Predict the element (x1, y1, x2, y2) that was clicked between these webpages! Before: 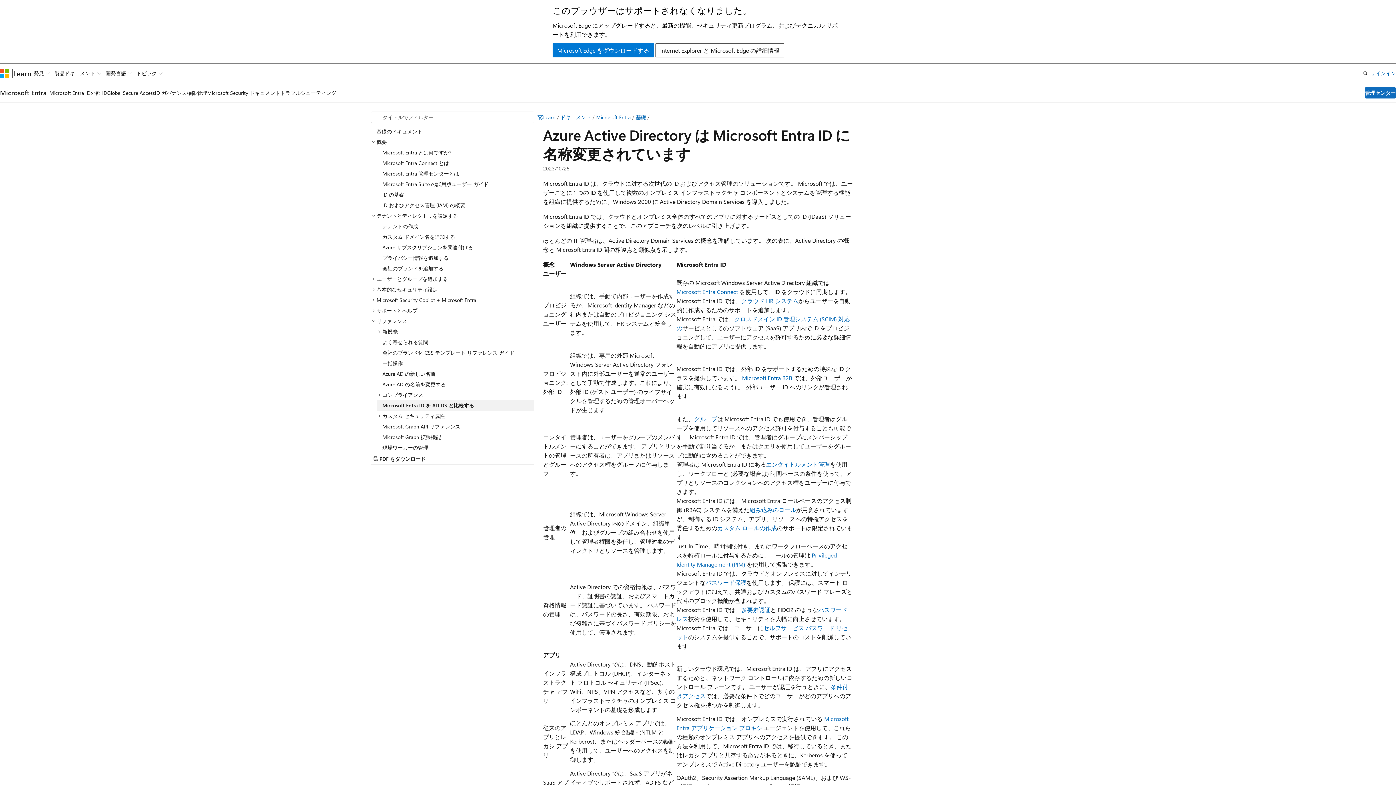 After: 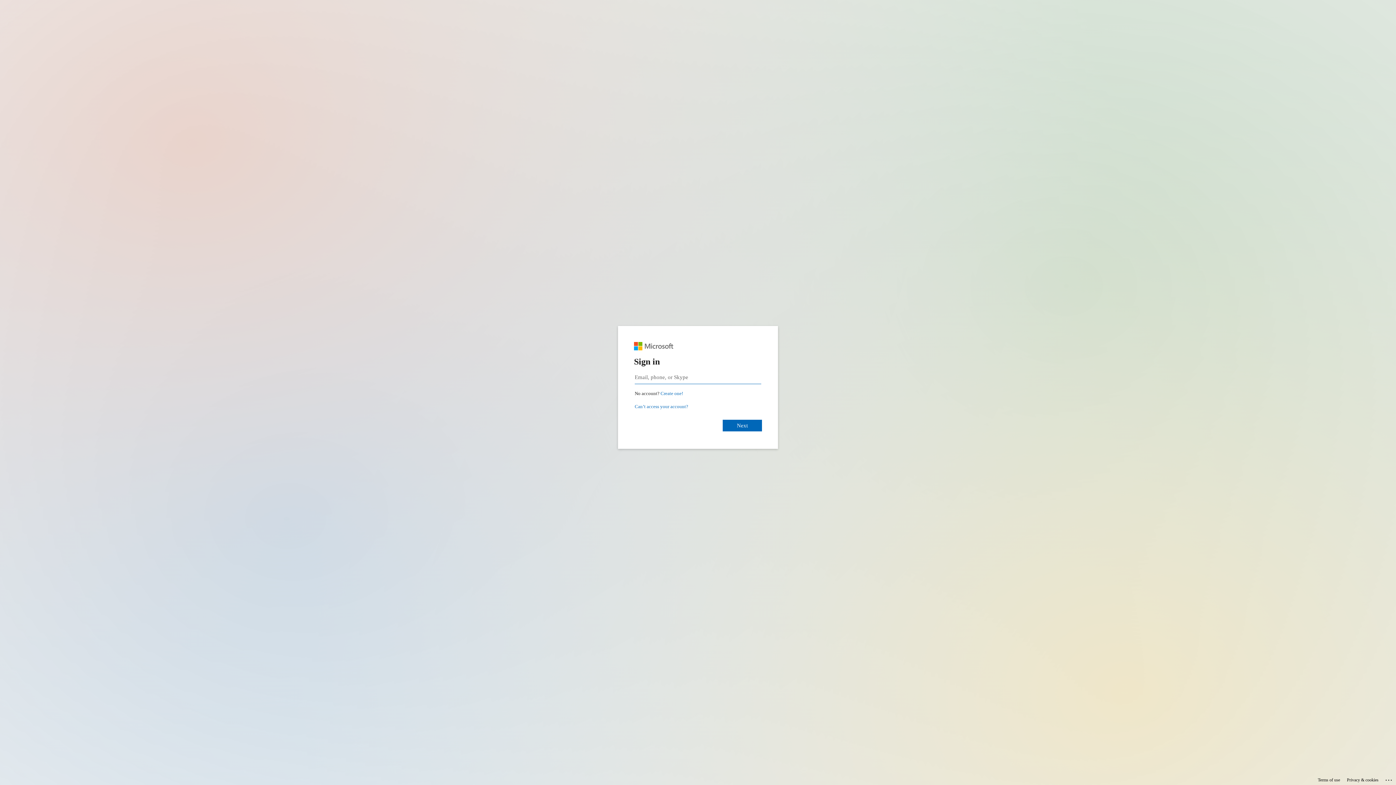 Action: bbox: (1370, 68, 1396, 77) label: サインイン